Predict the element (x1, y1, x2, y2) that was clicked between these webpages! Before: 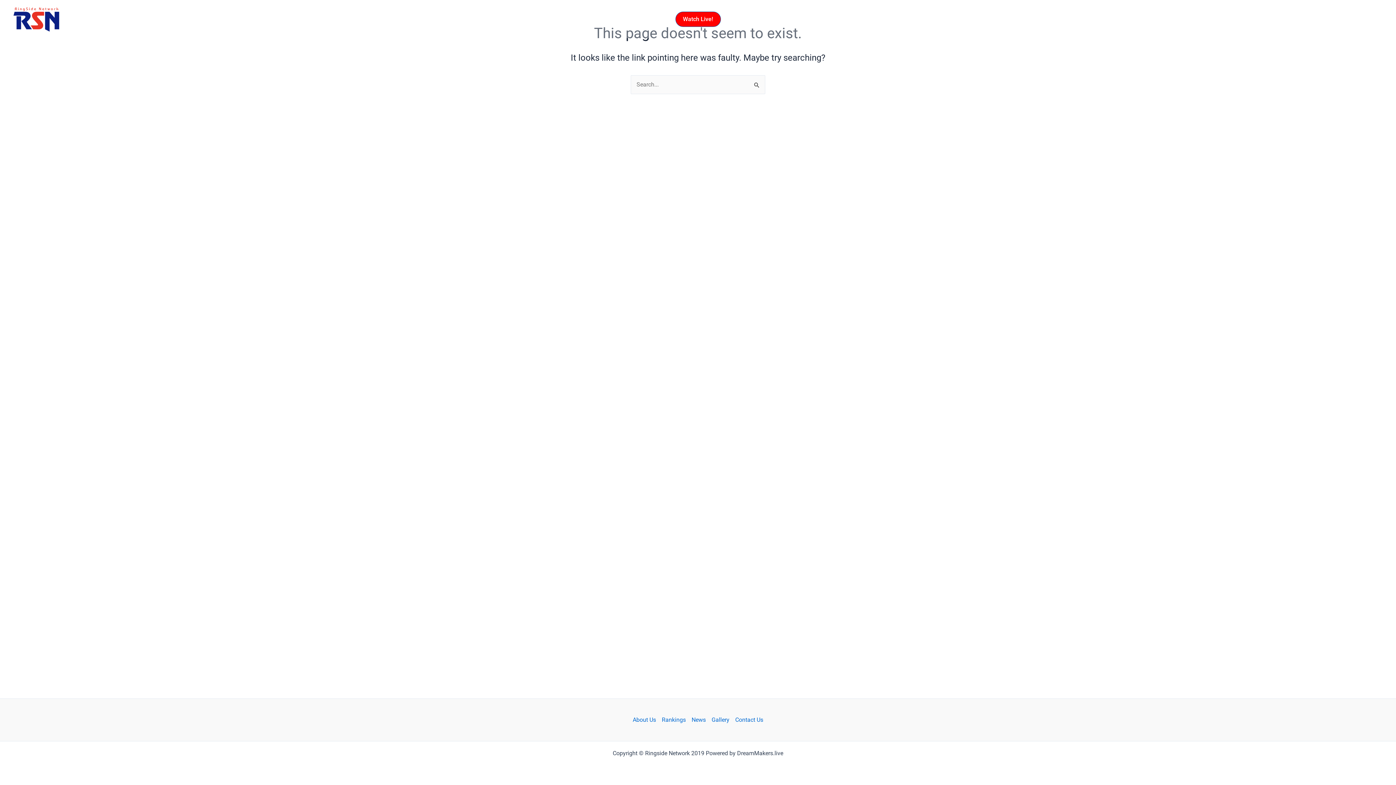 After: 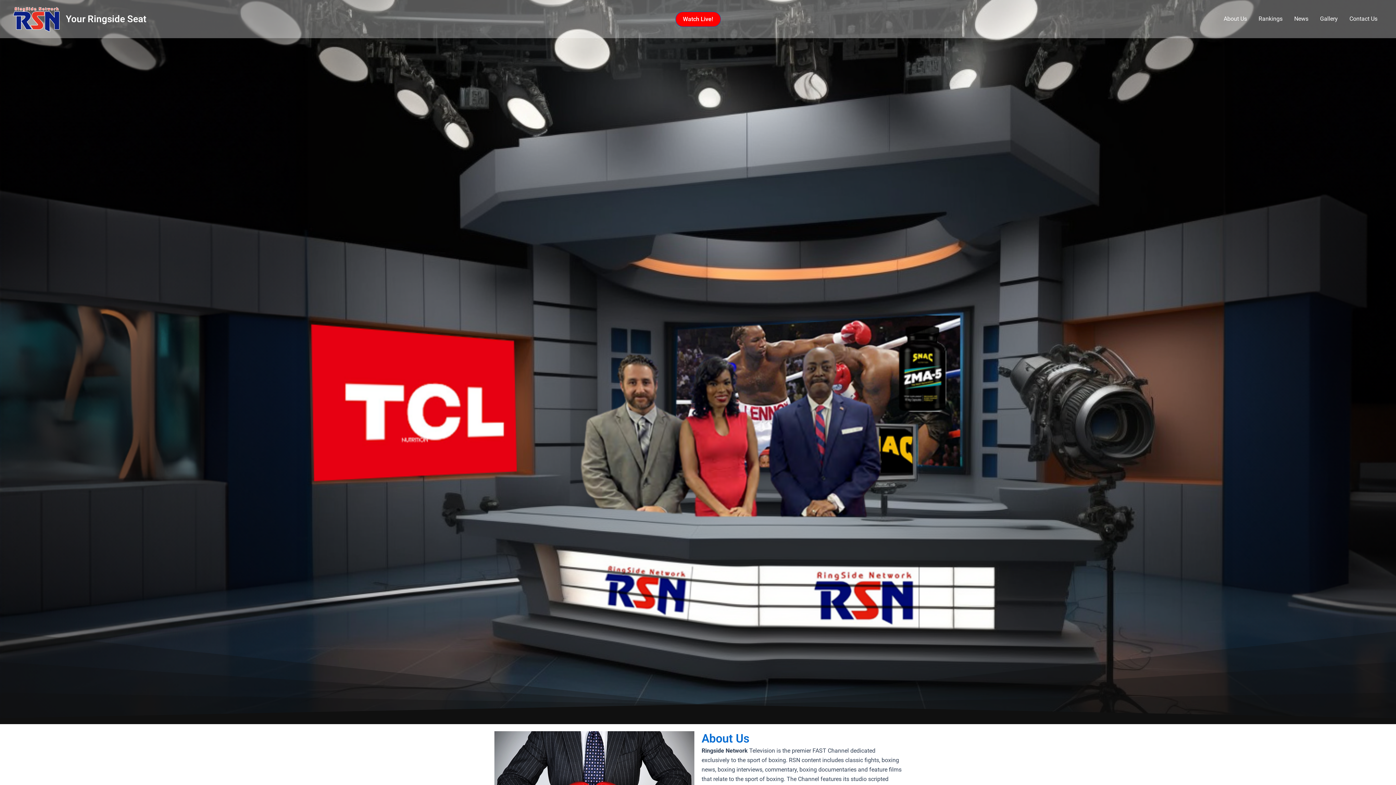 Action: label: Your Ringside Seat bbox: (65, 13, 146, 24)